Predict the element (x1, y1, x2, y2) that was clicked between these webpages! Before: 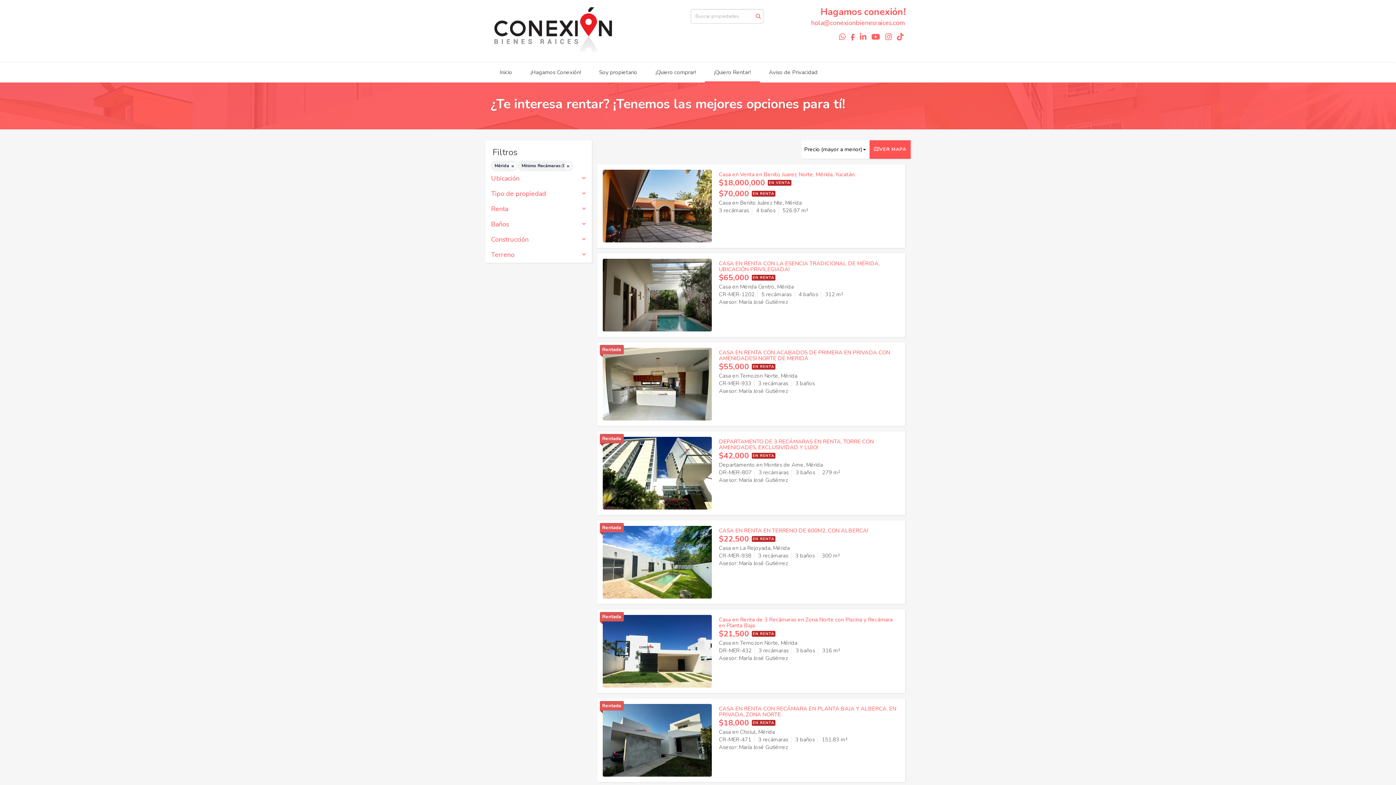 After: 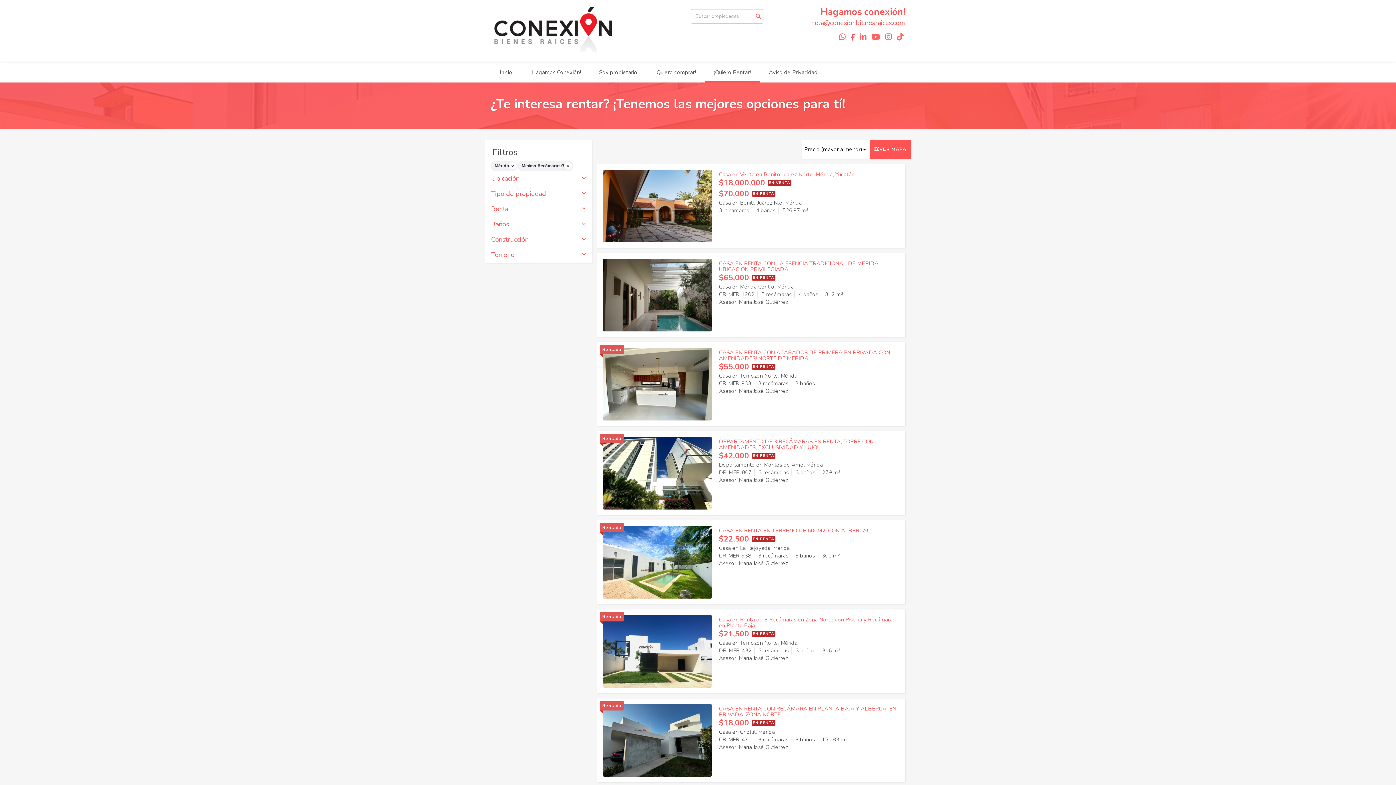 Action: bbox: (850, 31, 854, 42)